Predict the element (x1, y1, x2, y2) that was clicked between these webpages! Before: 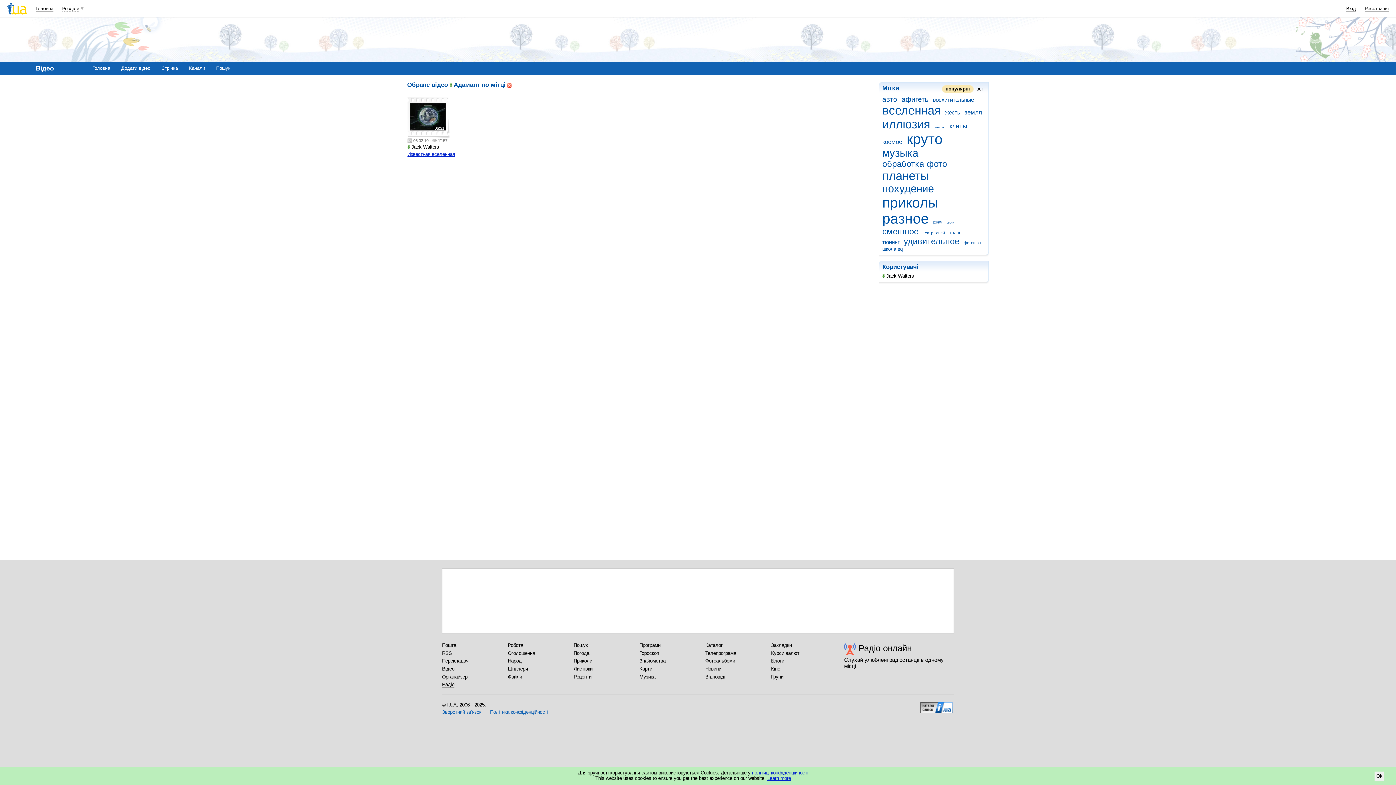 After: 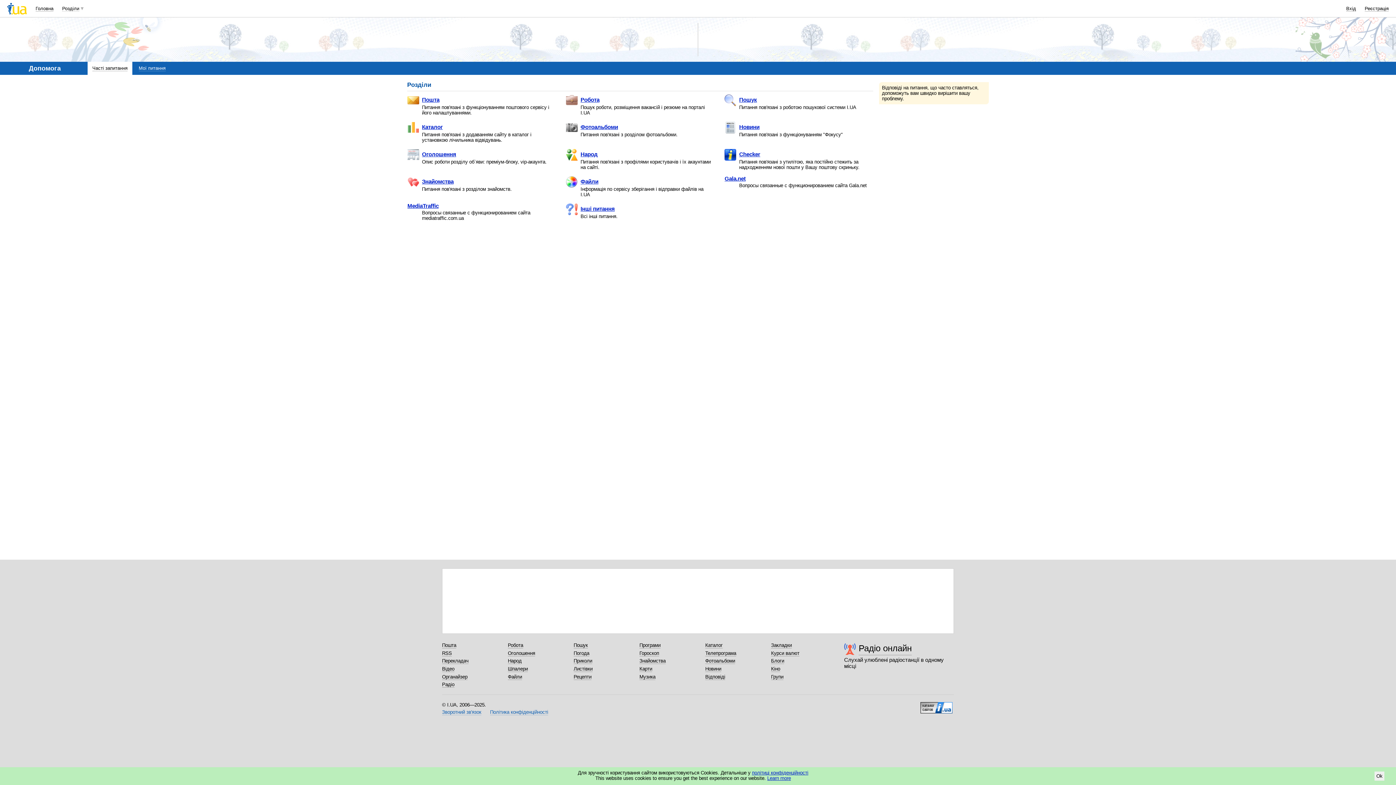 Action: label: Зворотний зв'язок bbox: (442, 709, 481, 715)